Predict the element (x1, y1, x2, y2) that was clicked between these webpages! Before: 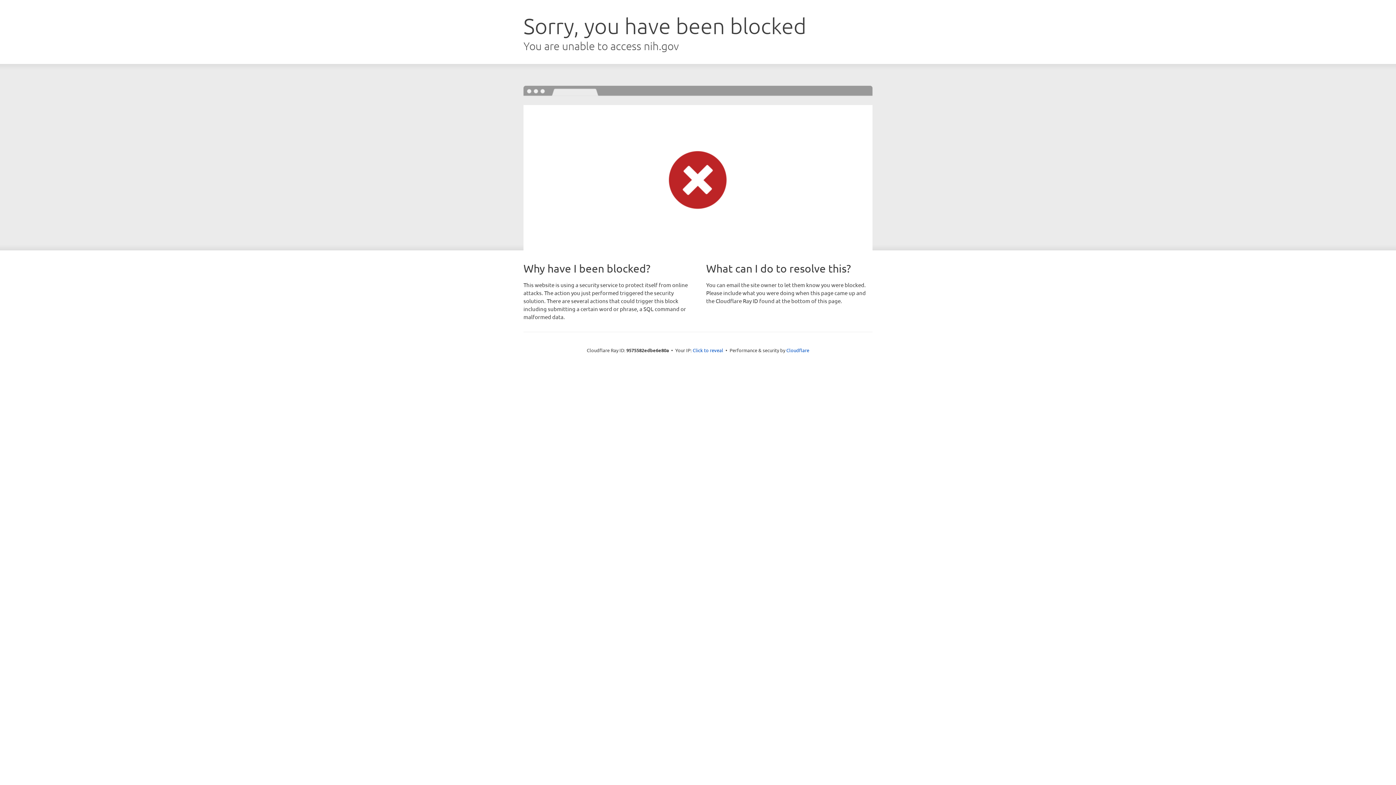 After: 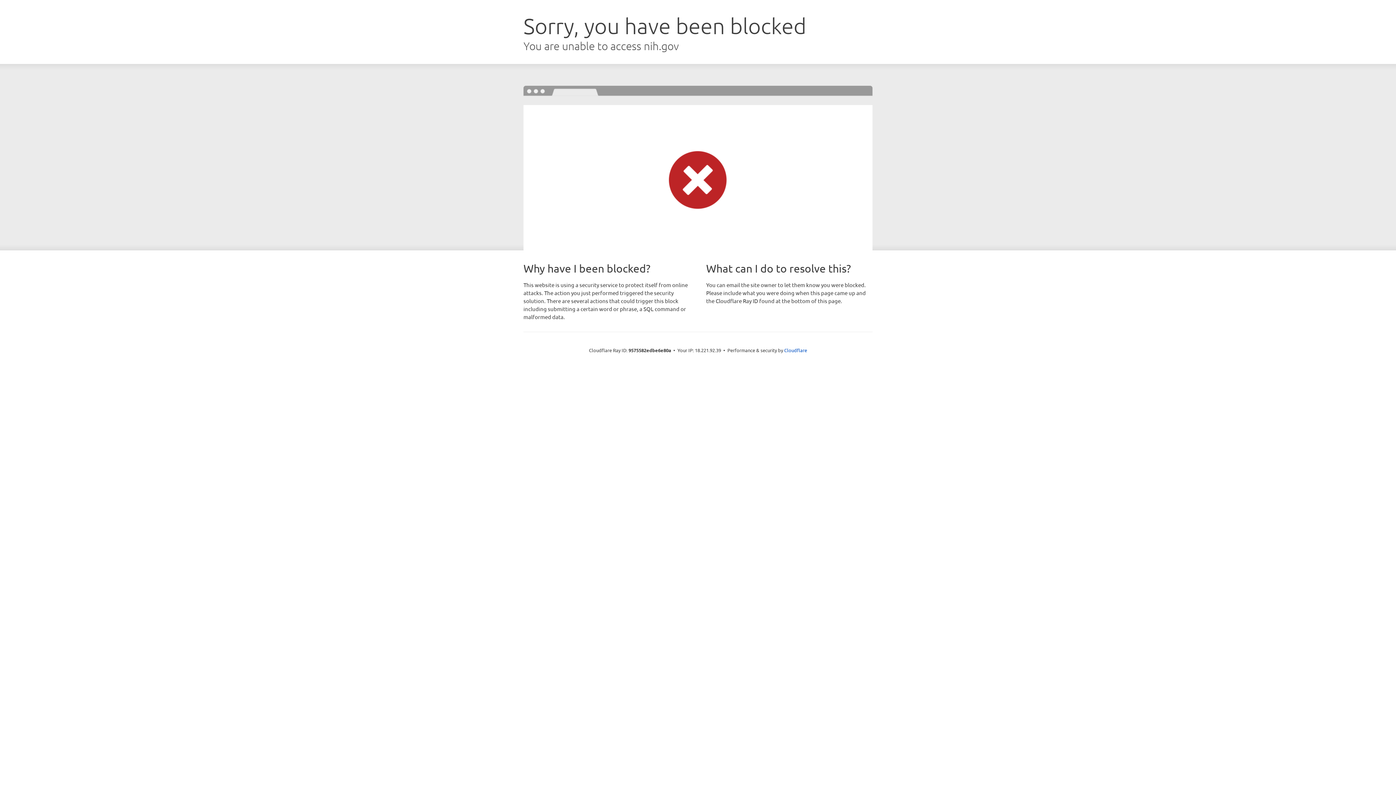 Action: label: Click to reveal bbox: (692, 346, 723, 353)